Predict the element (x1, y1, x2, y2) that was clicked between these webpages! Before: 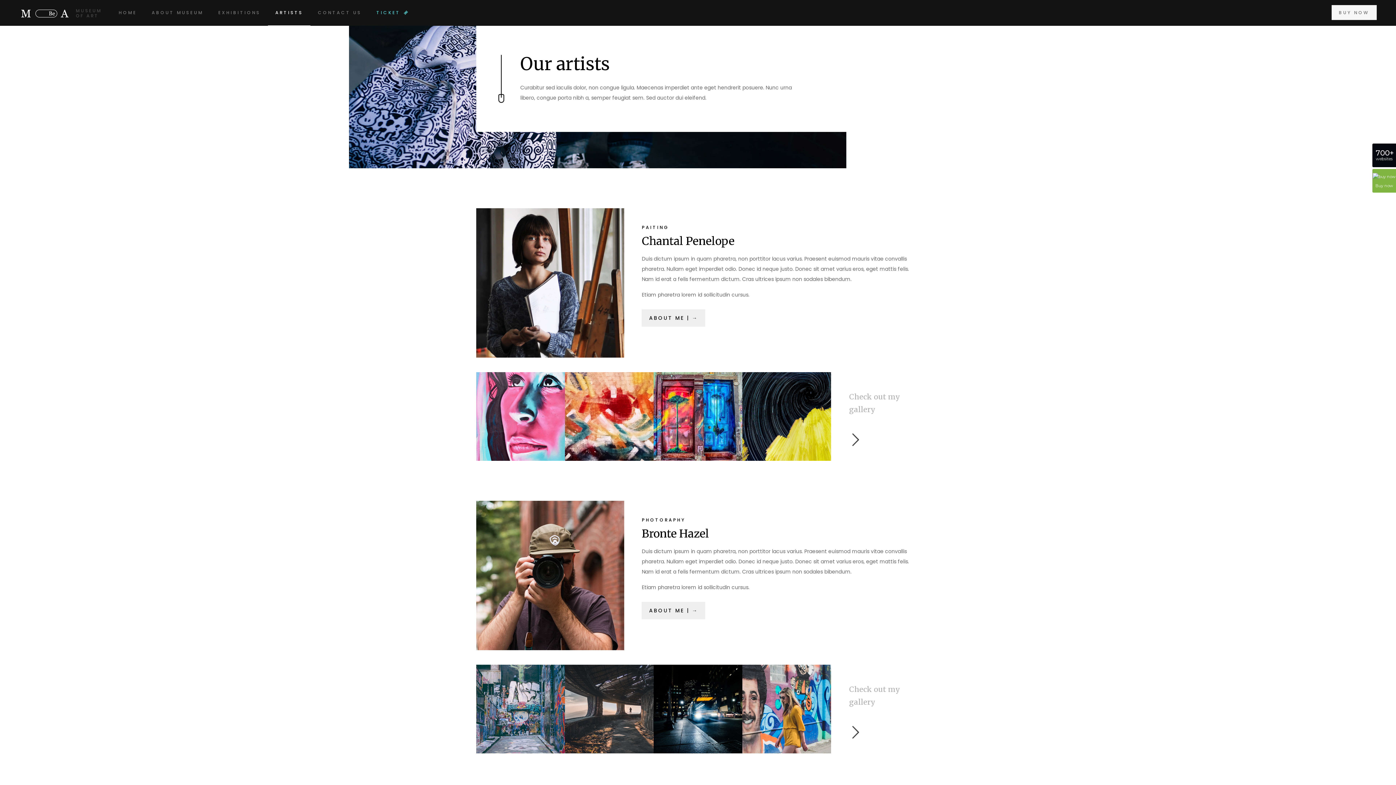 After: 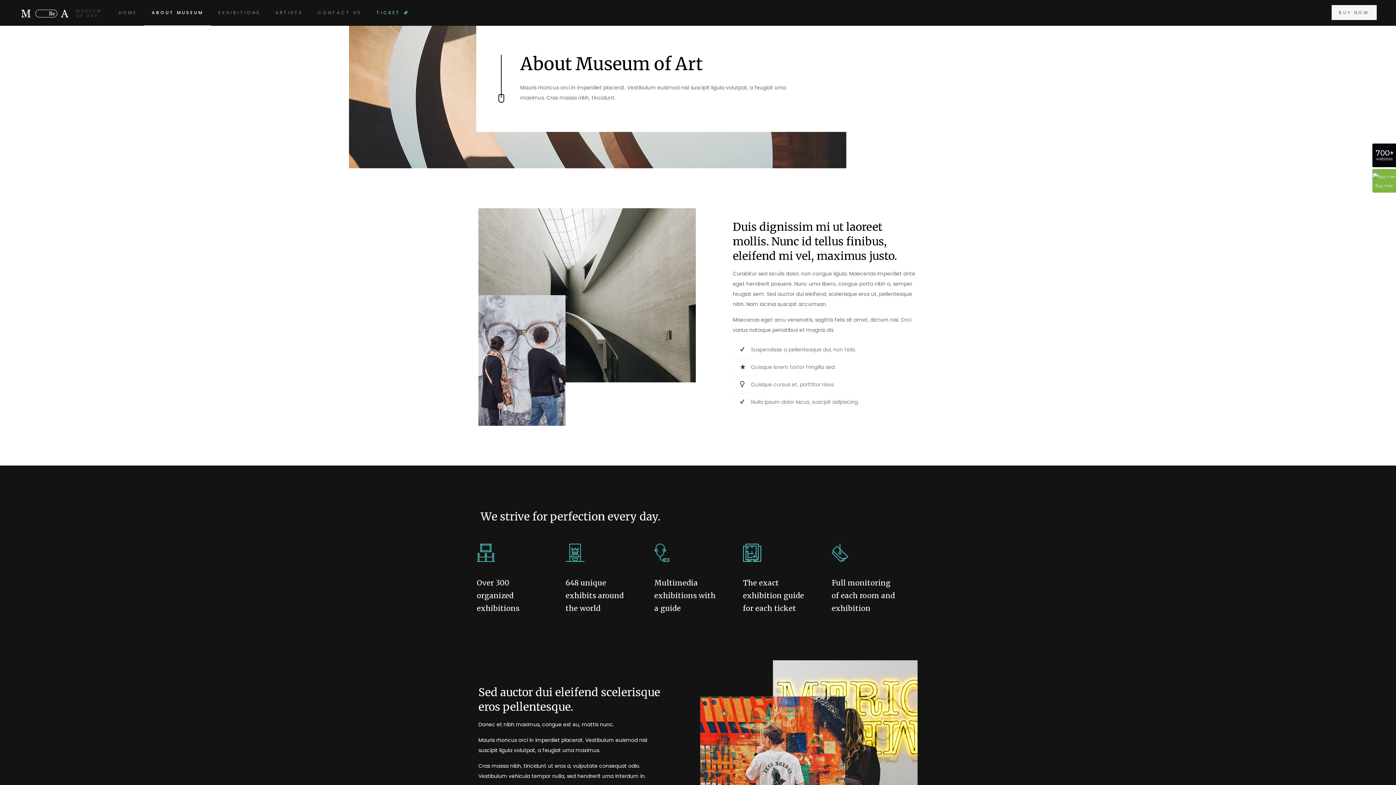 Action: bbox: (144, 0, 211, 25) label: ABOUT MUSEUM